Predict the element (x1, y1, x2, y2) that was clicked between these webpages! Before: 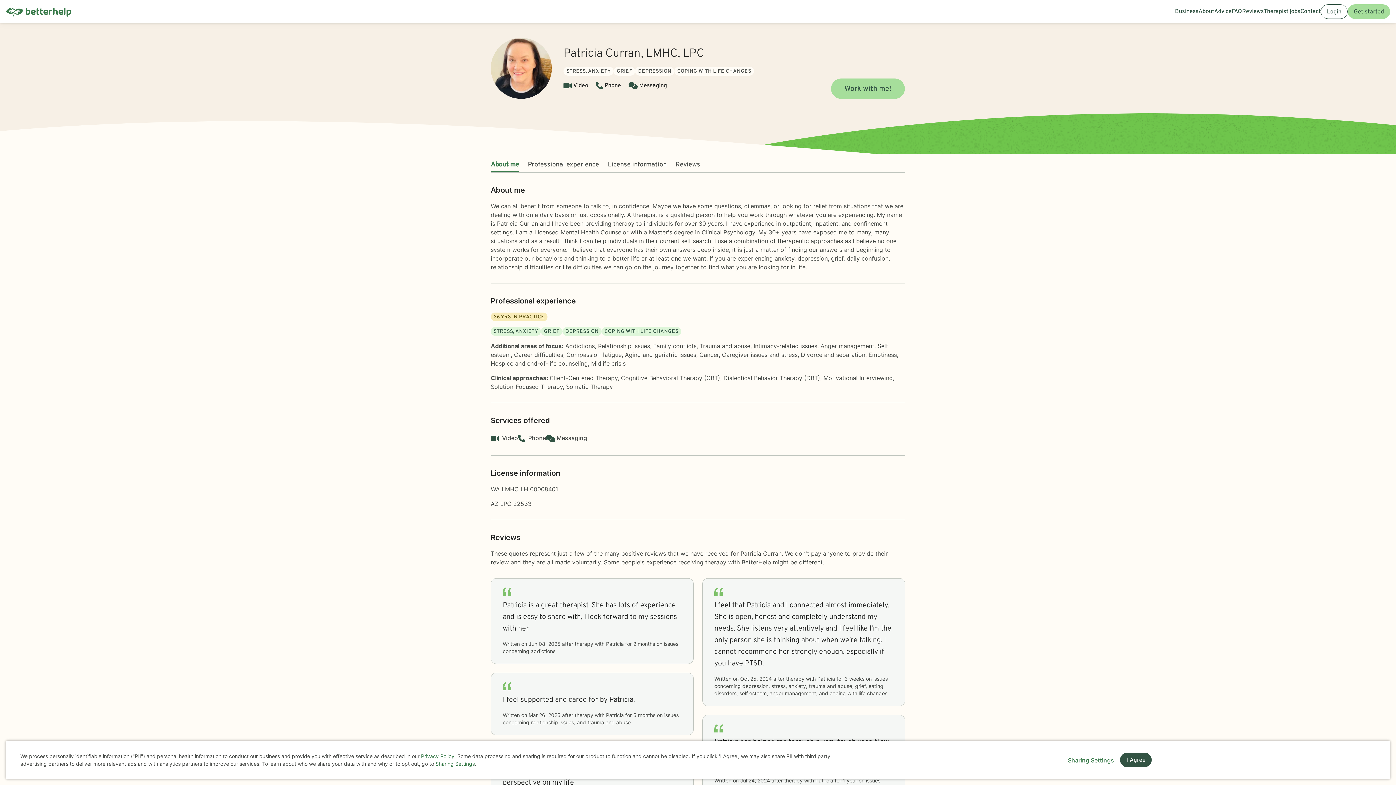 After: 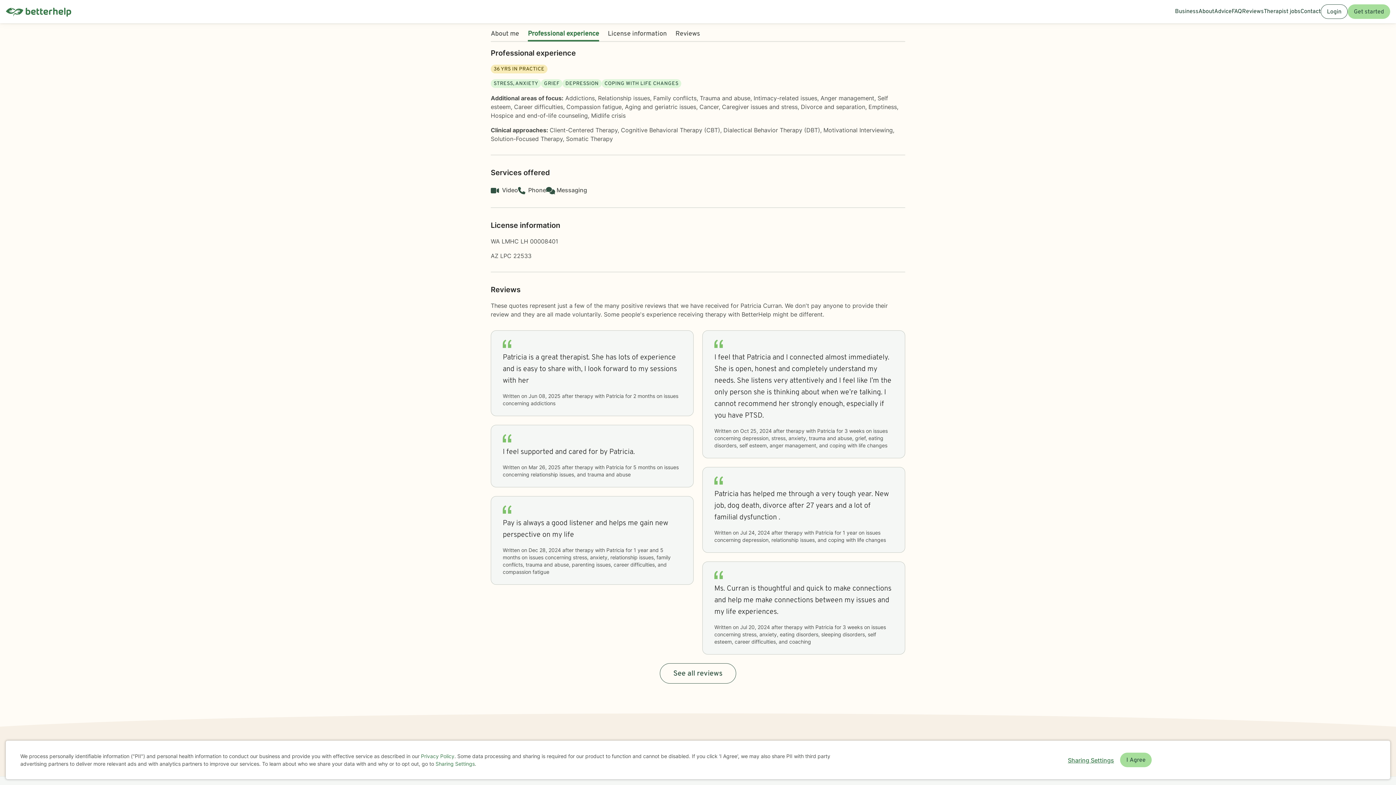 Action: label: Professional experience bbox: (528, 160, 599, 169)